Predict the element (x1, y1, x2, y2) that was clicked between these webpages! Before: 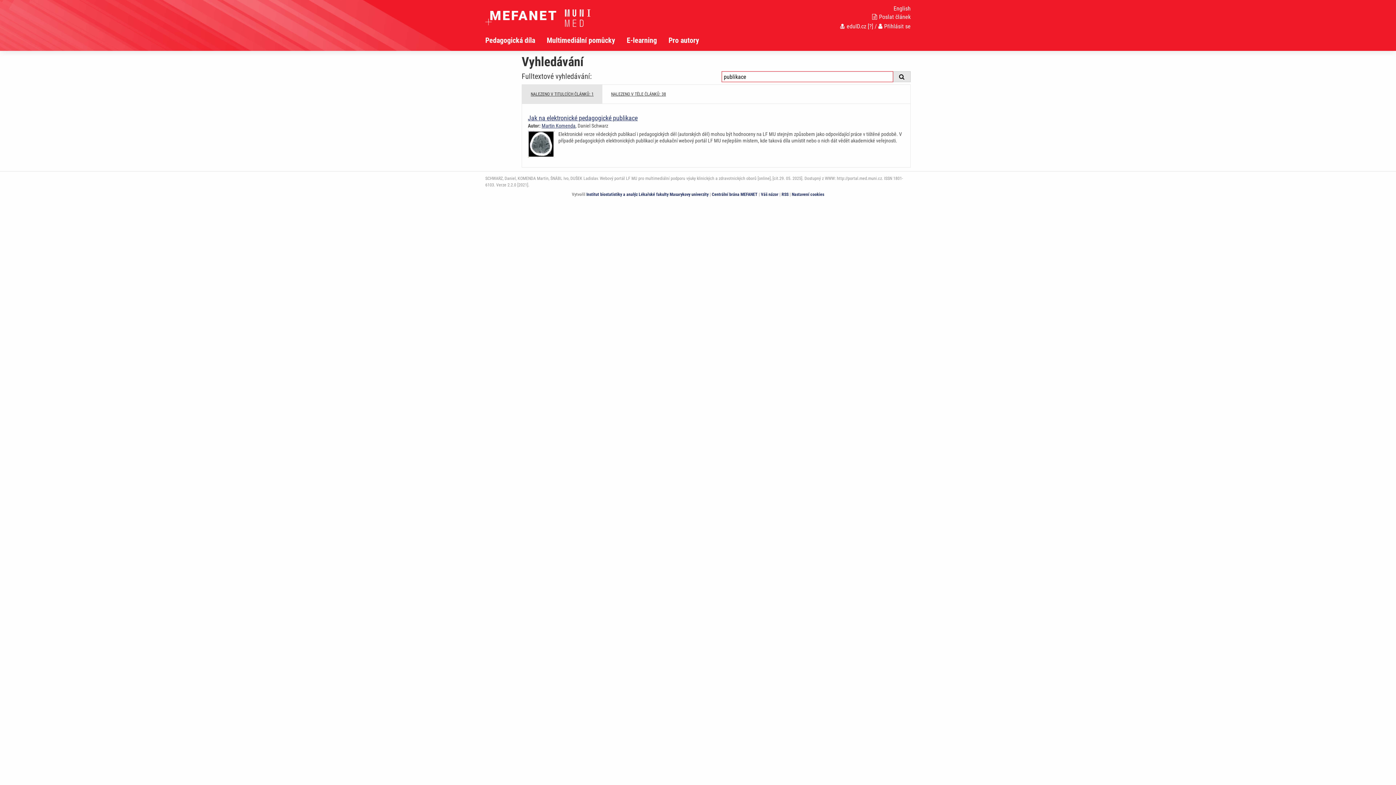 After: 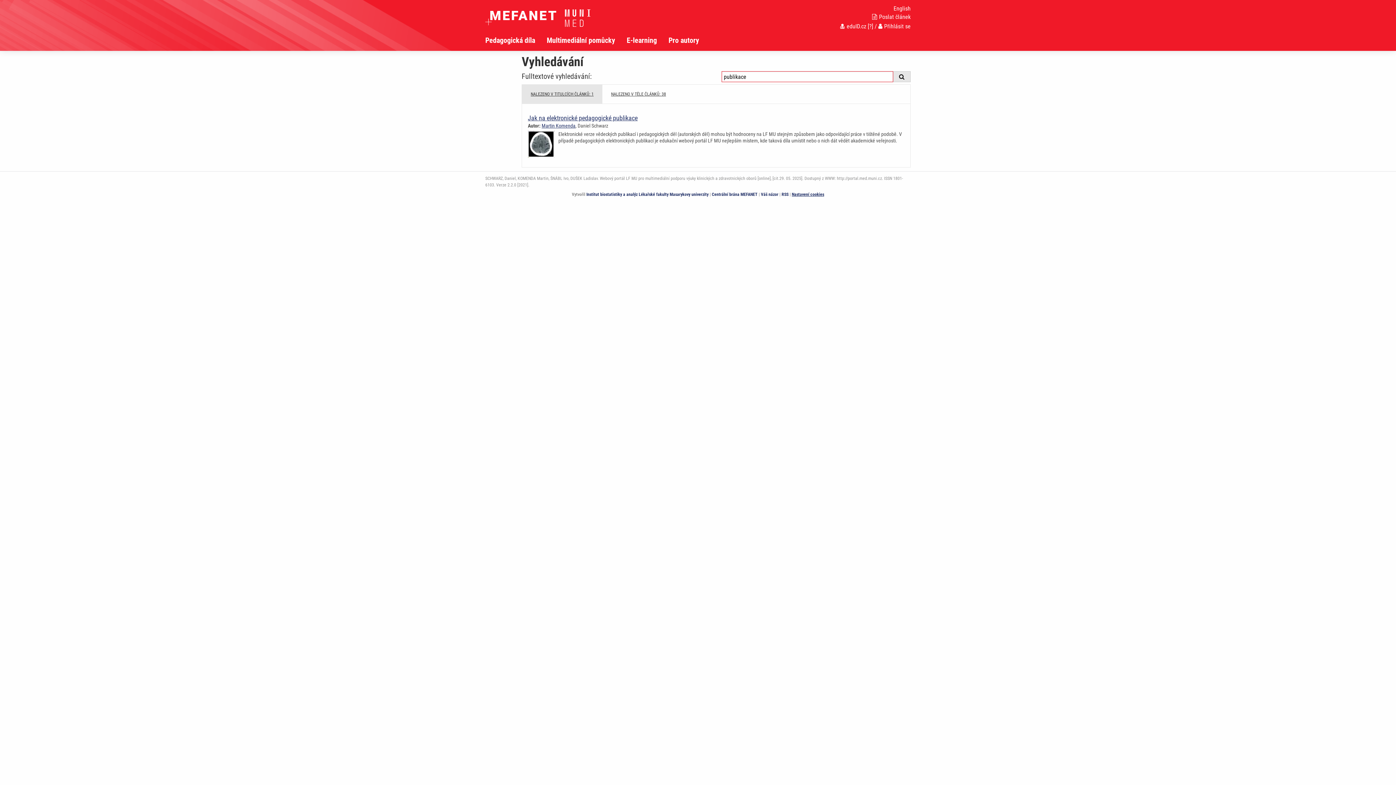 Action: bbox: (792, 192, 824, 197) label: Dialog pro nastavení cookies